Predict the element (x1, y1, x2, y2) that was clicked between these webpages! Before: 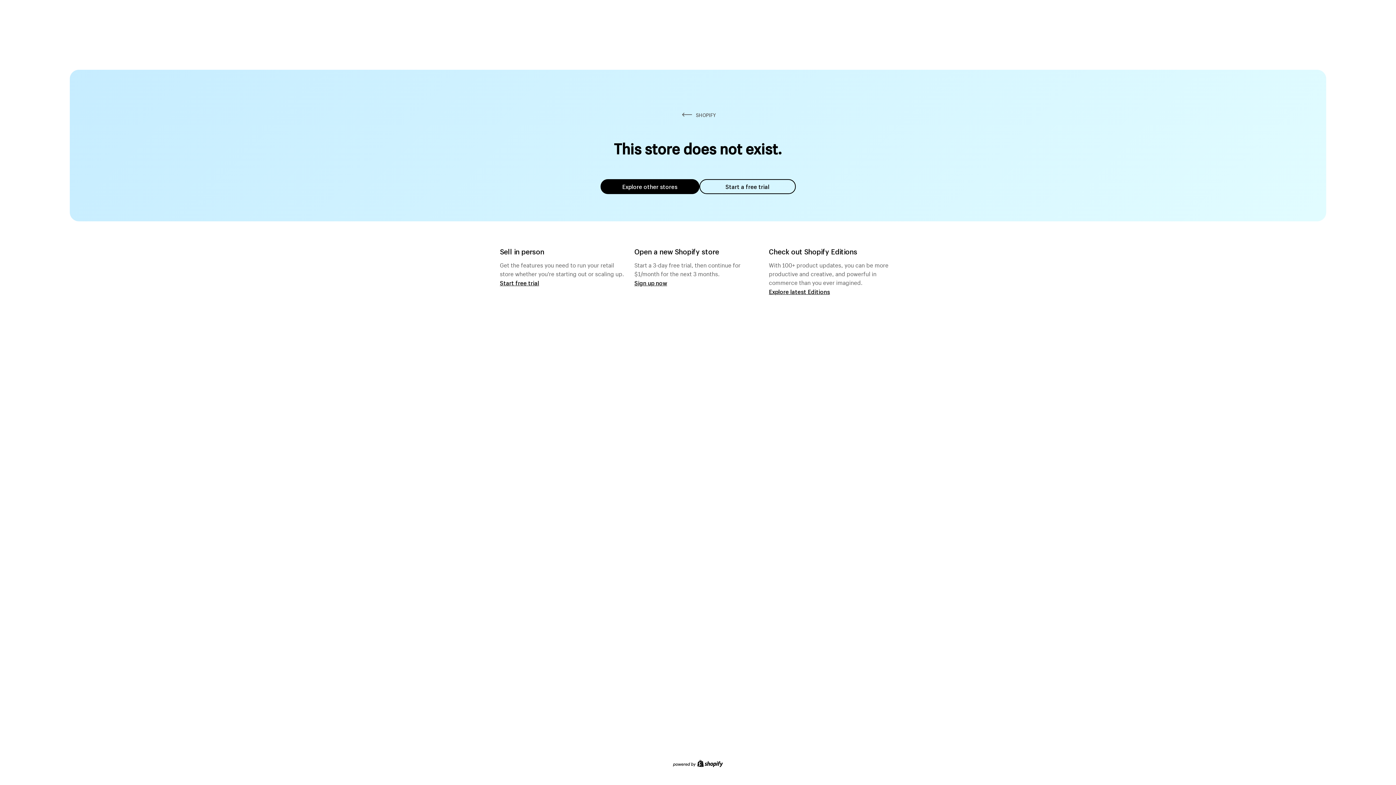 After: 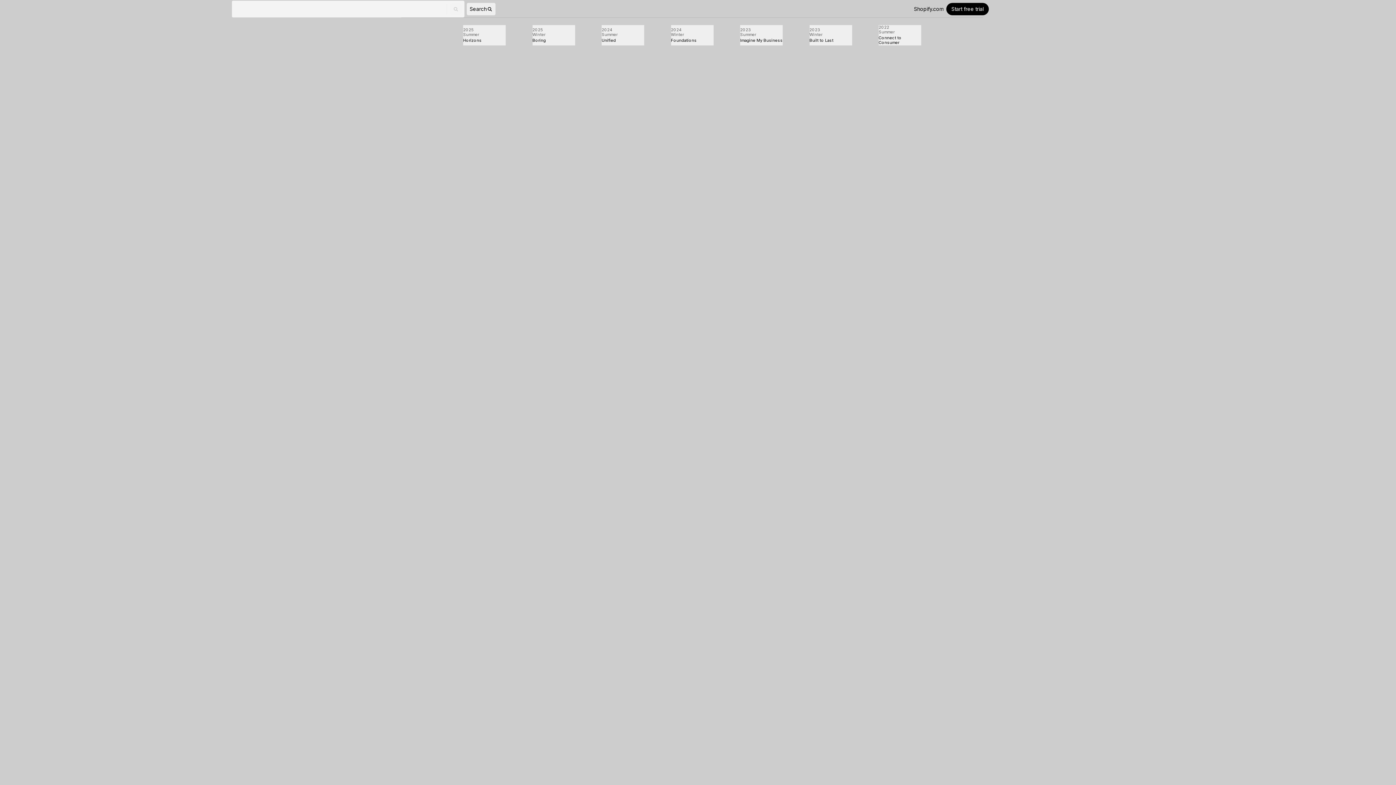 Action: bbox: (769, 287, 830, 295) label: Explore latest Editions